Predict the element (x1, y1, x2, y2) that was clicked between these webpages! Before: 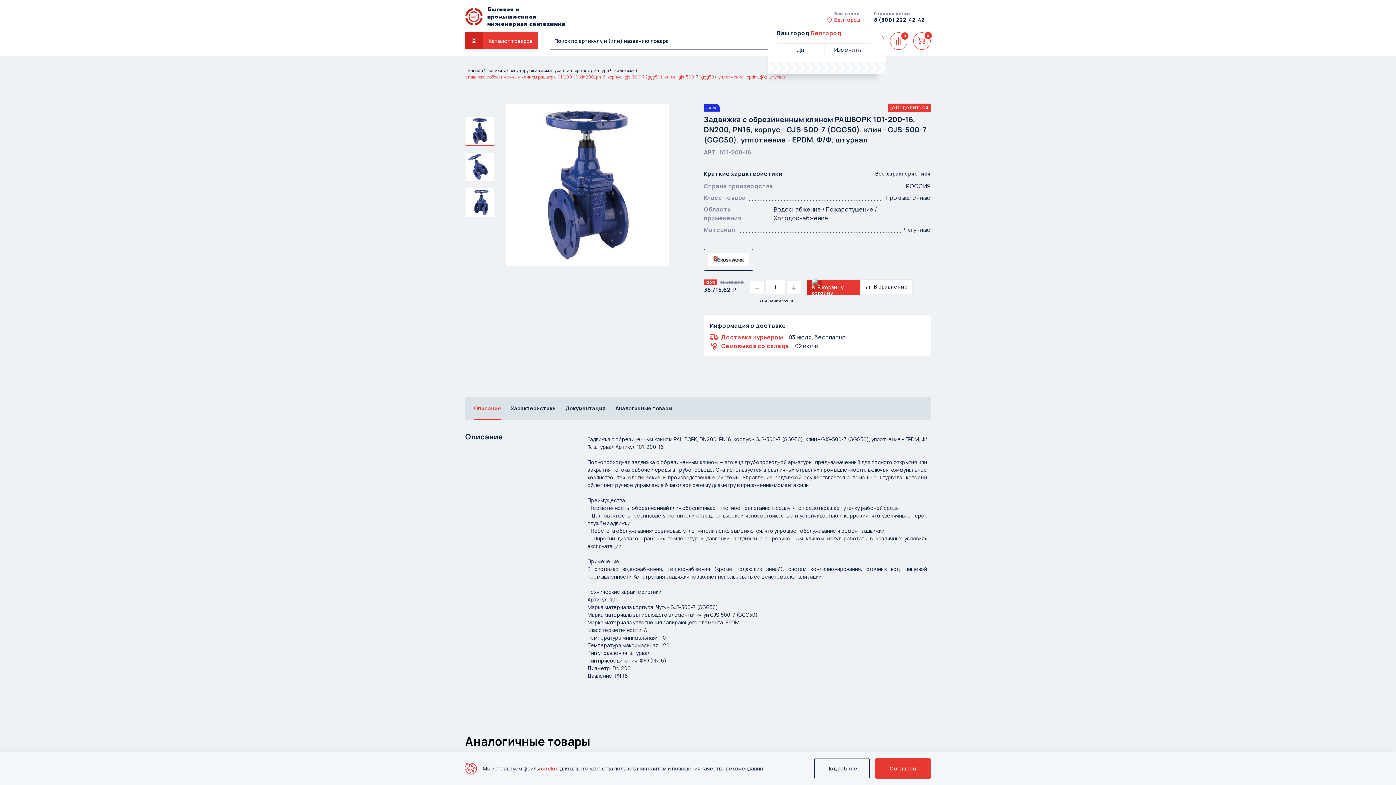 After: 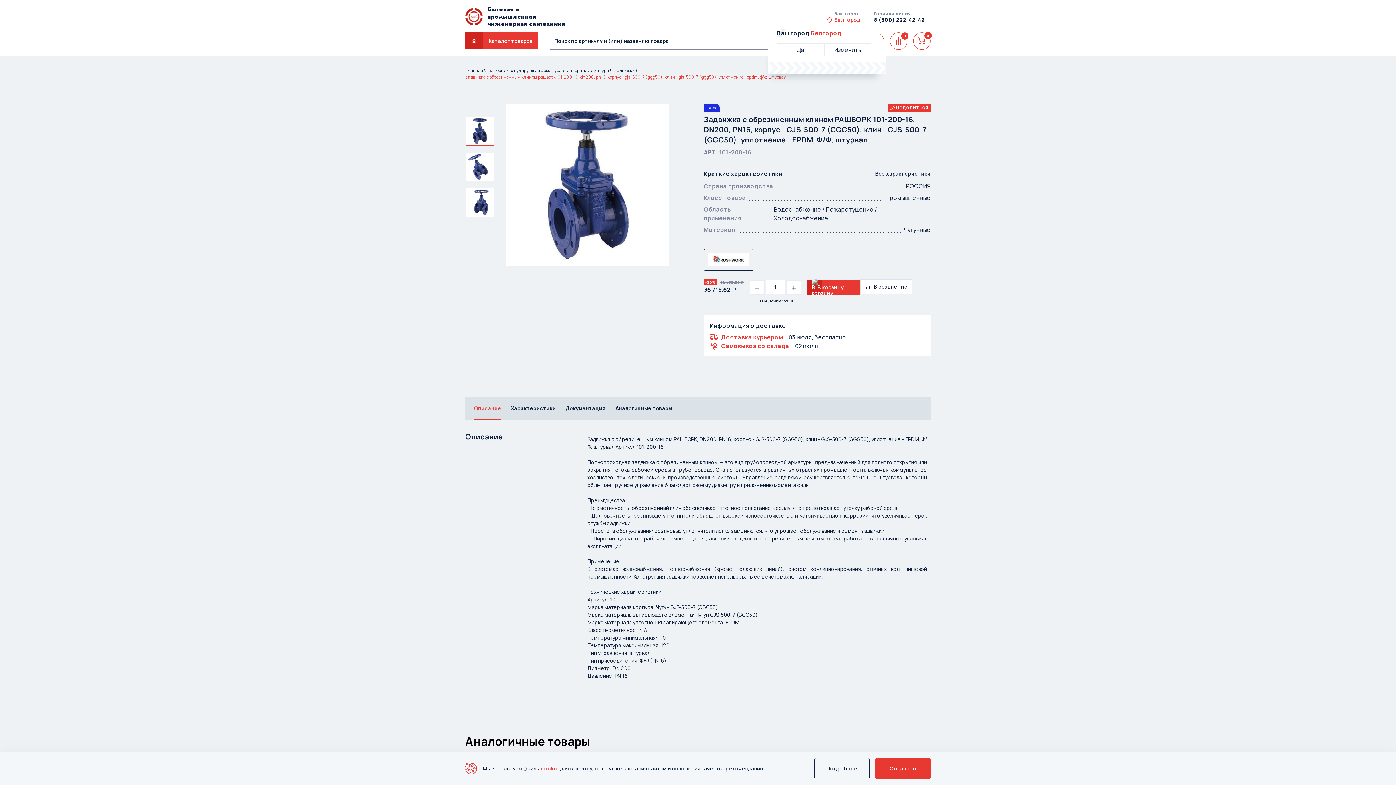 Action: bbox: (709, 341, 846, 350) label: Самовывоз со склада

02 июля